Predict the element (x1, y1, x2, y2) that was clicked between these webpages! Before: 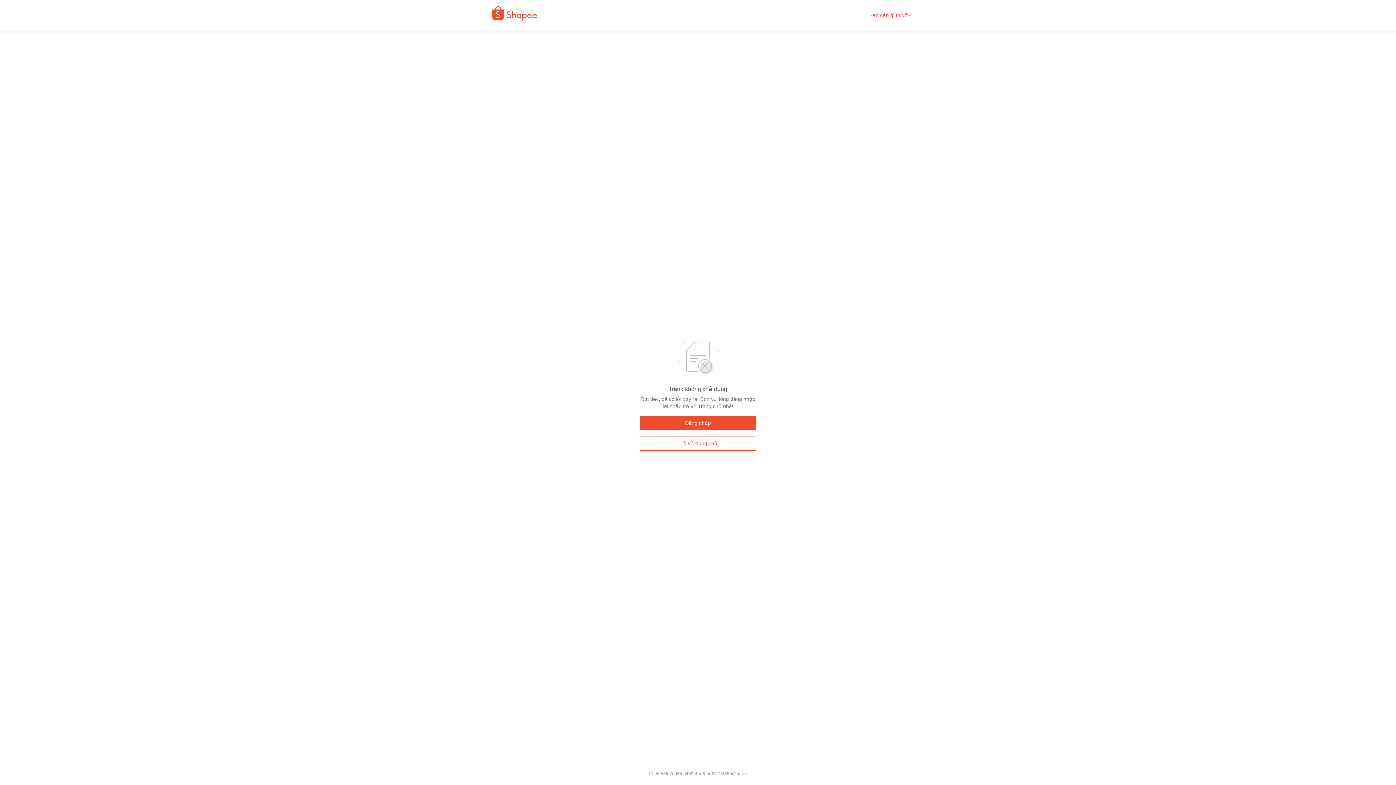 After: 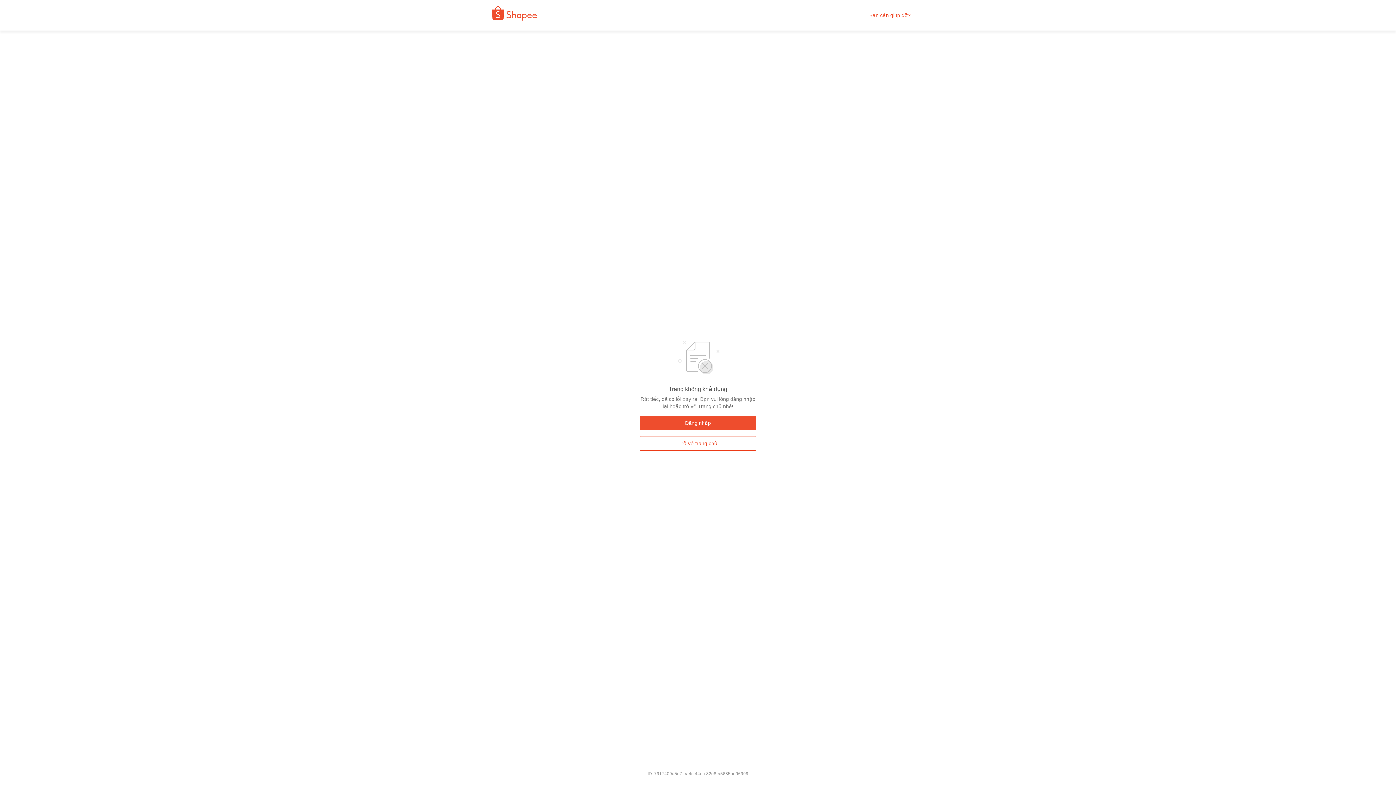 Action: bbox: (480, 9, 542, 21)